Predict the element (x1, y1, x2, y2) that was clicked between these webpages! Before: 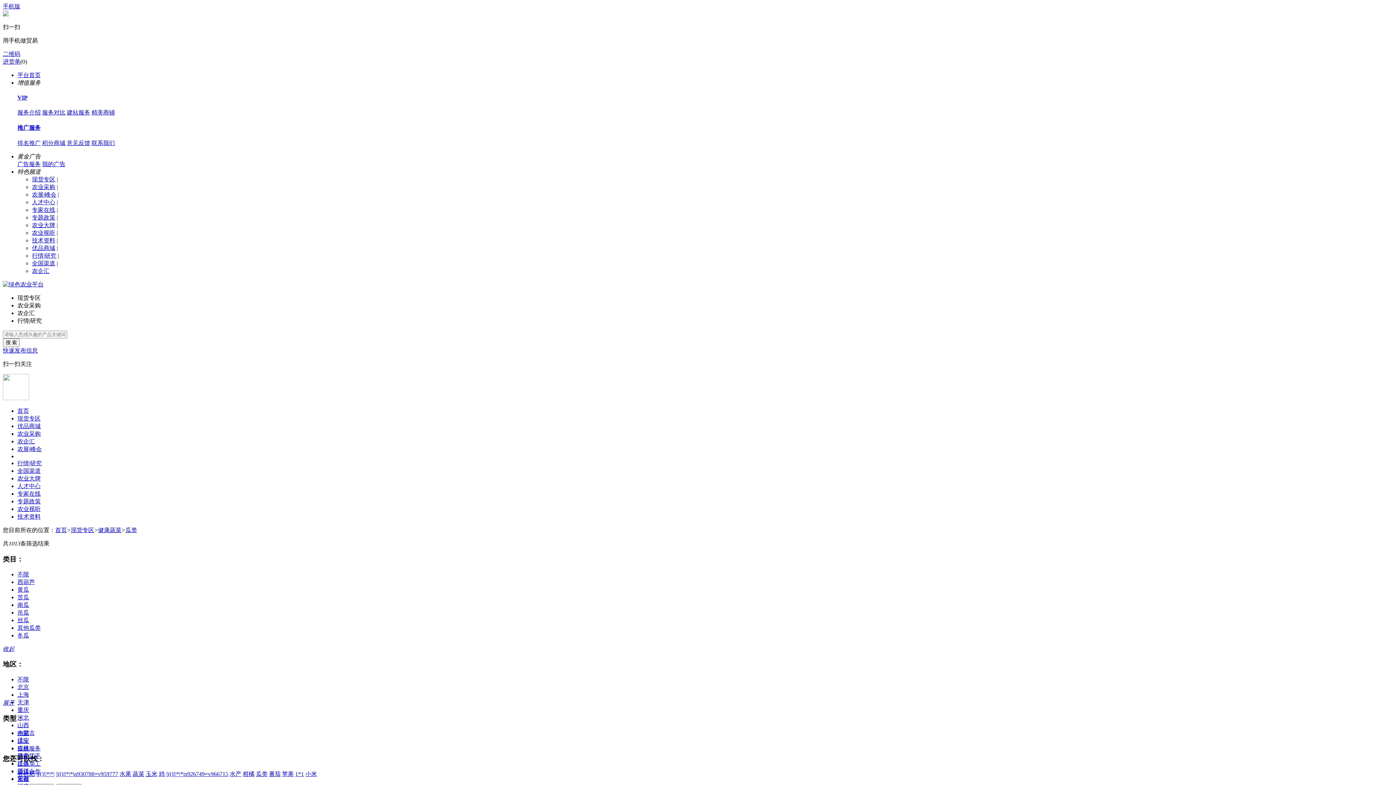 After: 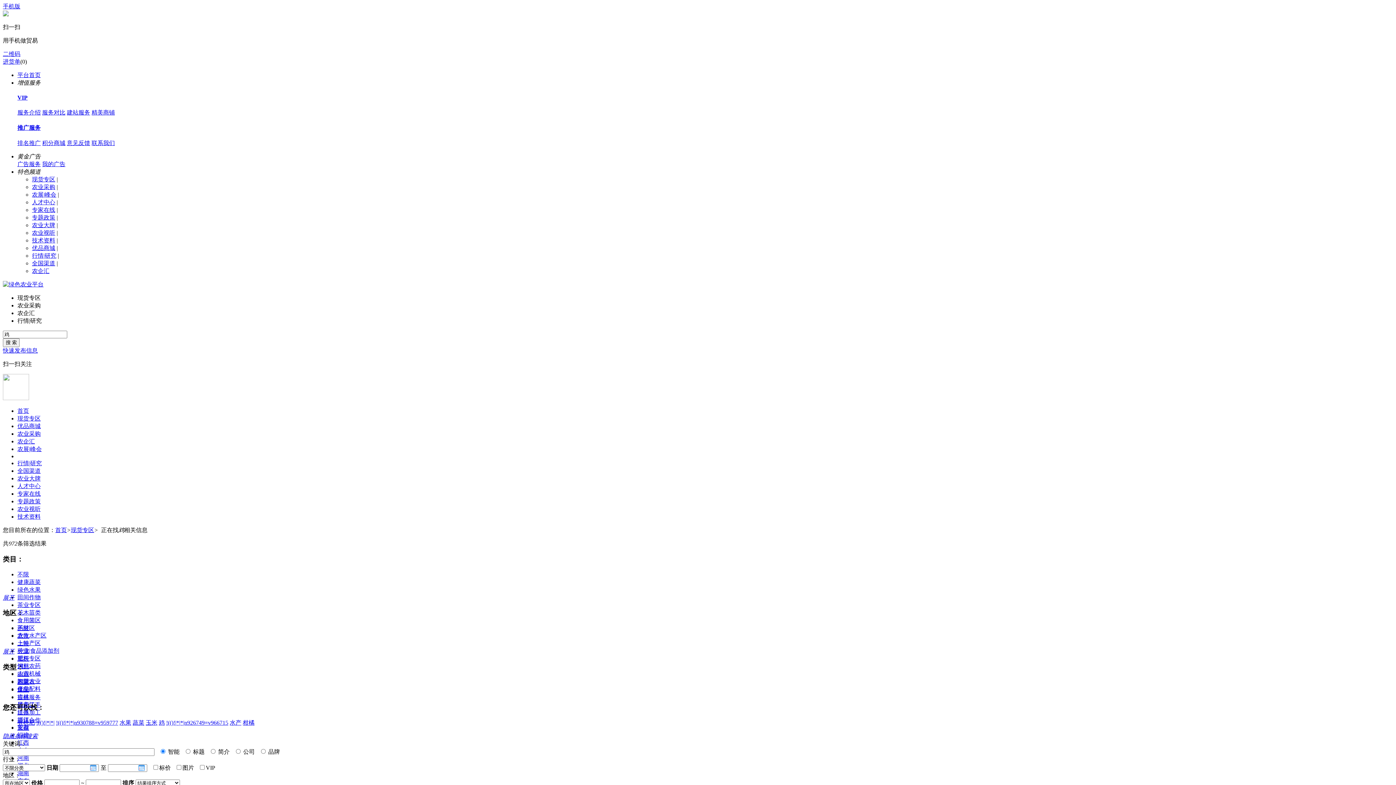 Action: bbox: (158, 771, 164, 777) label: 鸡